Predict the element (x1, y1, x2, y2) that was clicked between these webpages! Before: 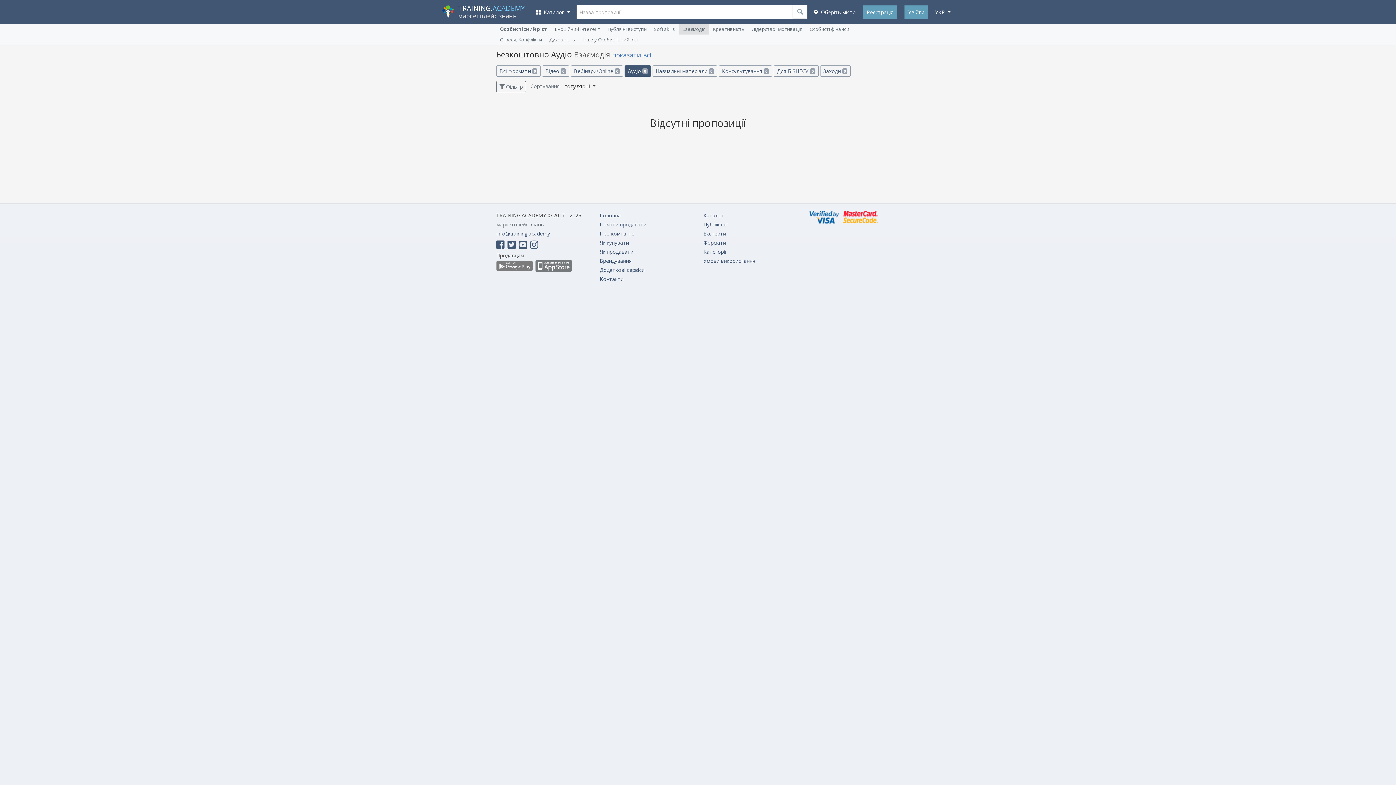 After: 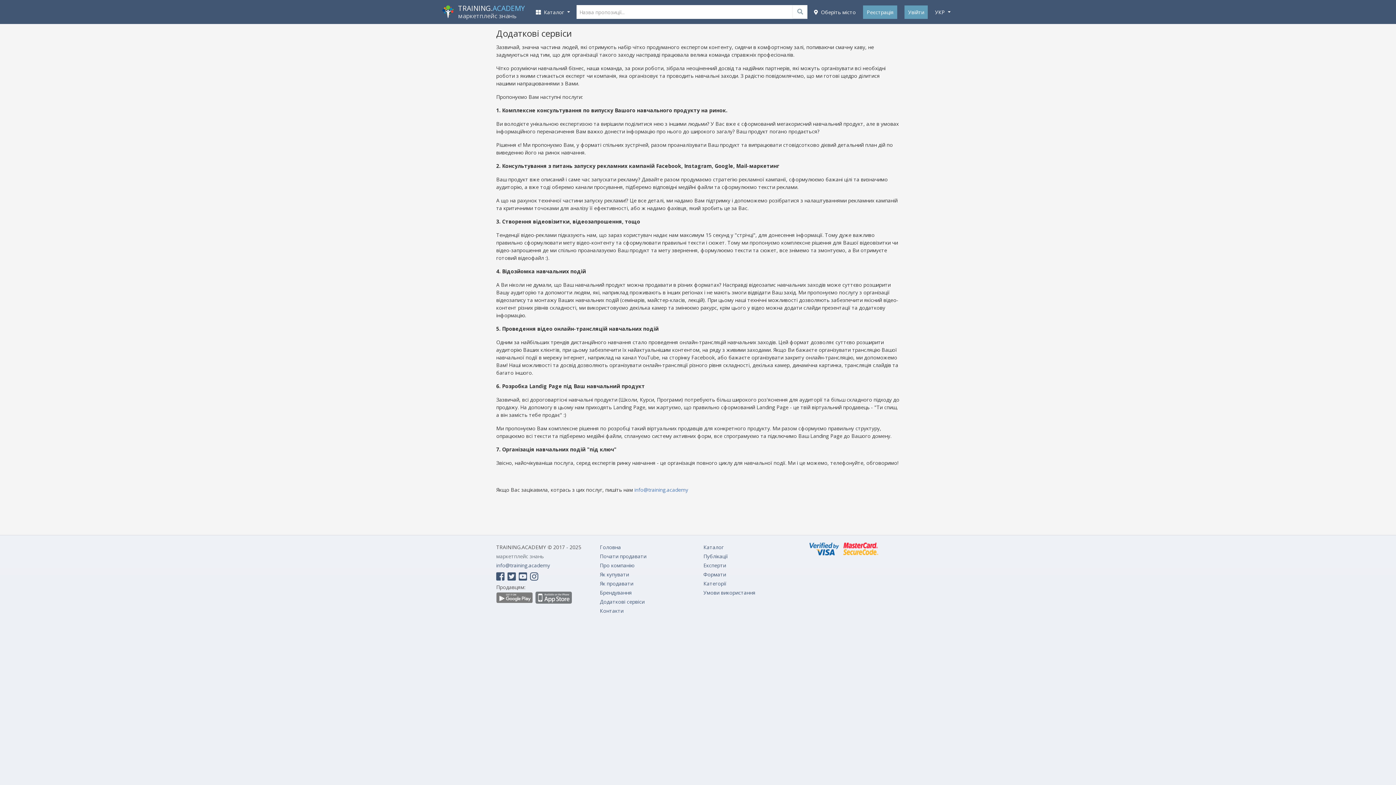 Action: bbox: (600, 266, 644, 273) label: Додаткові сервіси